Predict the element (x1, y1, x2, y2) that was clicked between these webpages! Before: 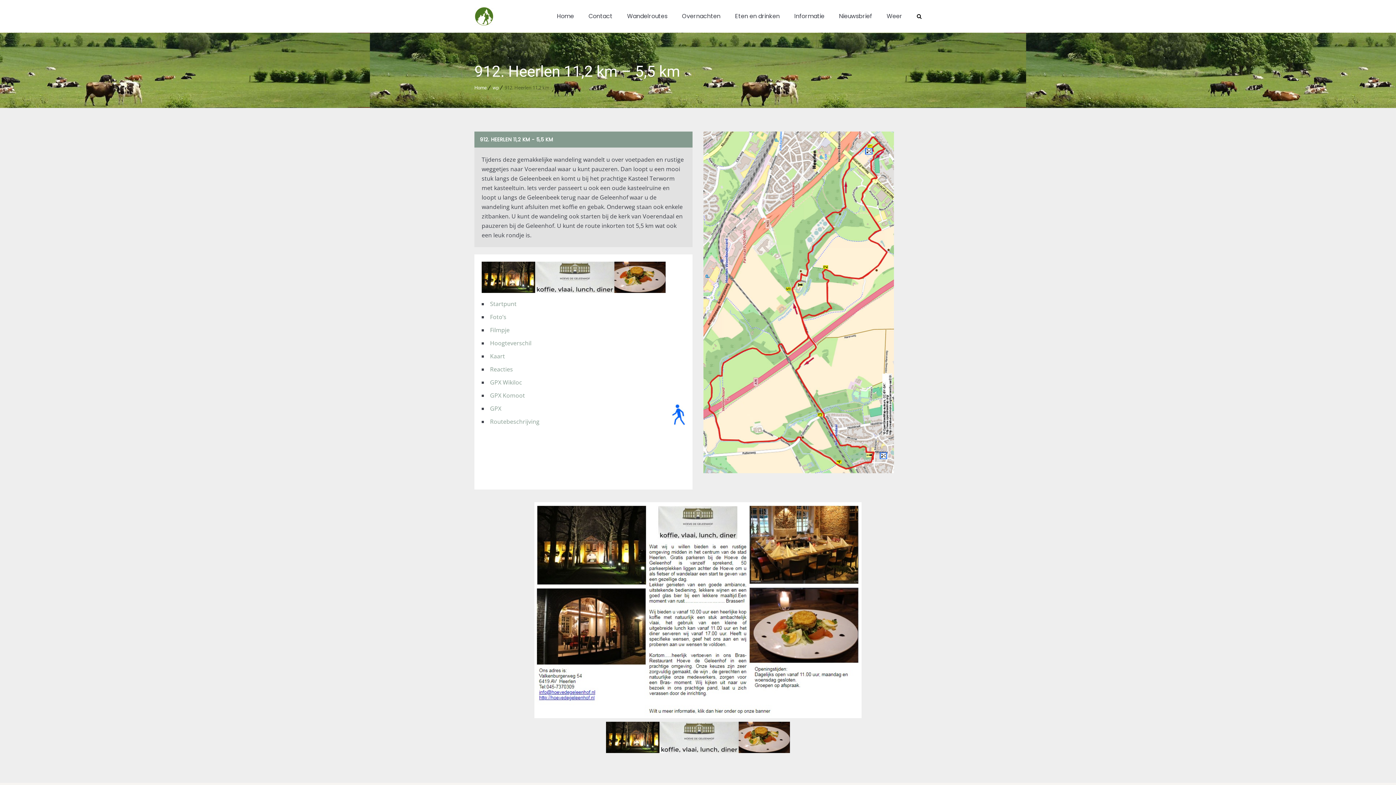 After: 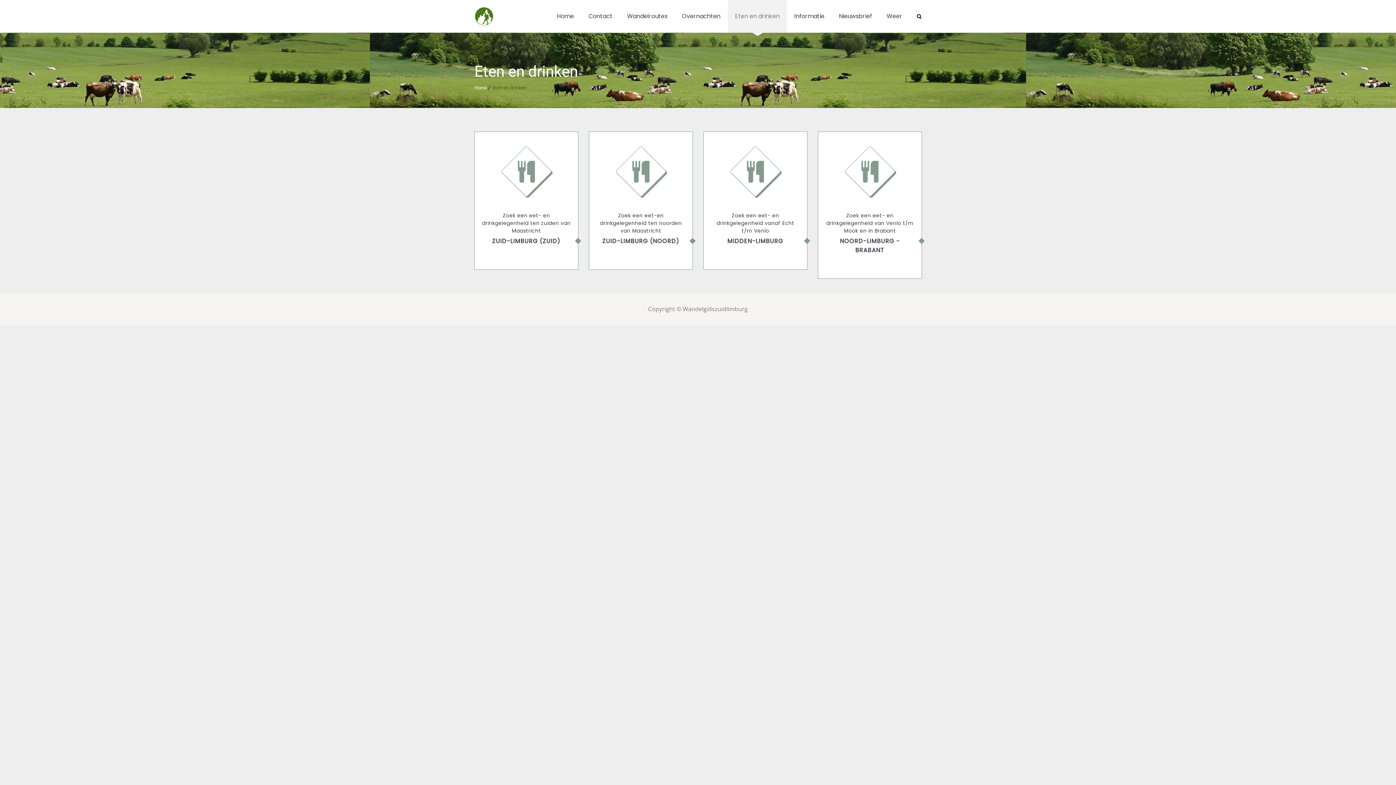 Action: label: Eten en drinken bbox: (728, 0, 787, 32)